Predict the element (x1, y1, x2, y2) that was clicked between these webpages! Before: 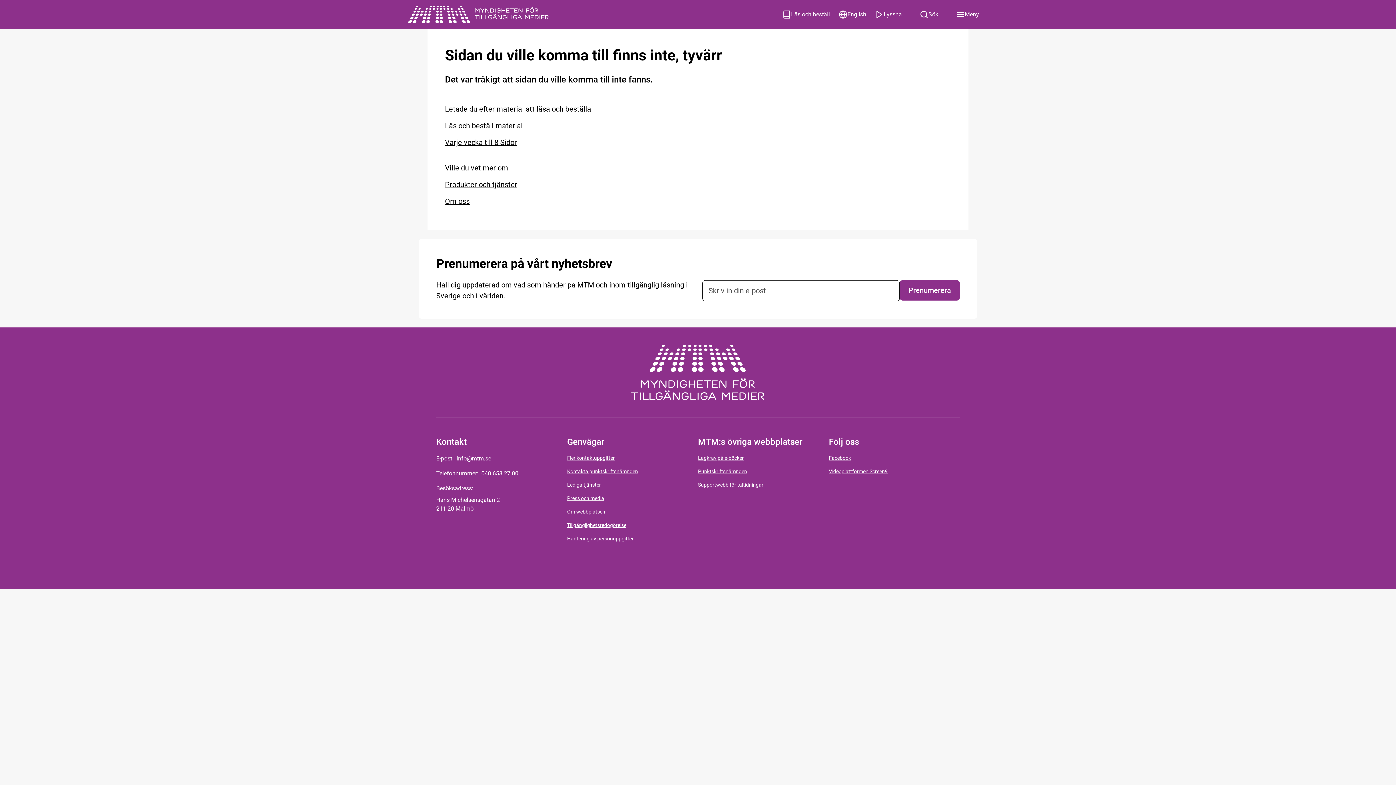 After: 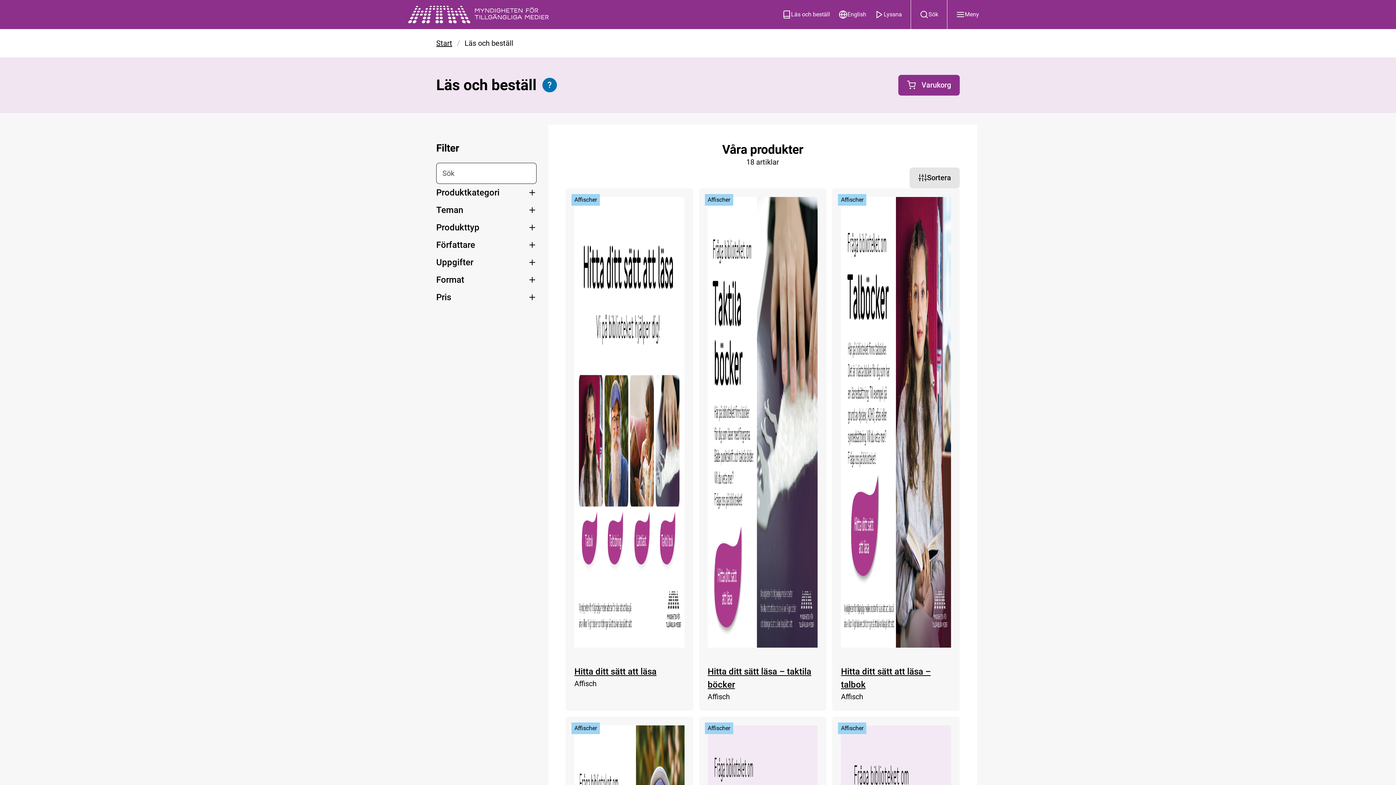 Action: label: Läs och beställ material bbox: (445, 120, 522, 131)